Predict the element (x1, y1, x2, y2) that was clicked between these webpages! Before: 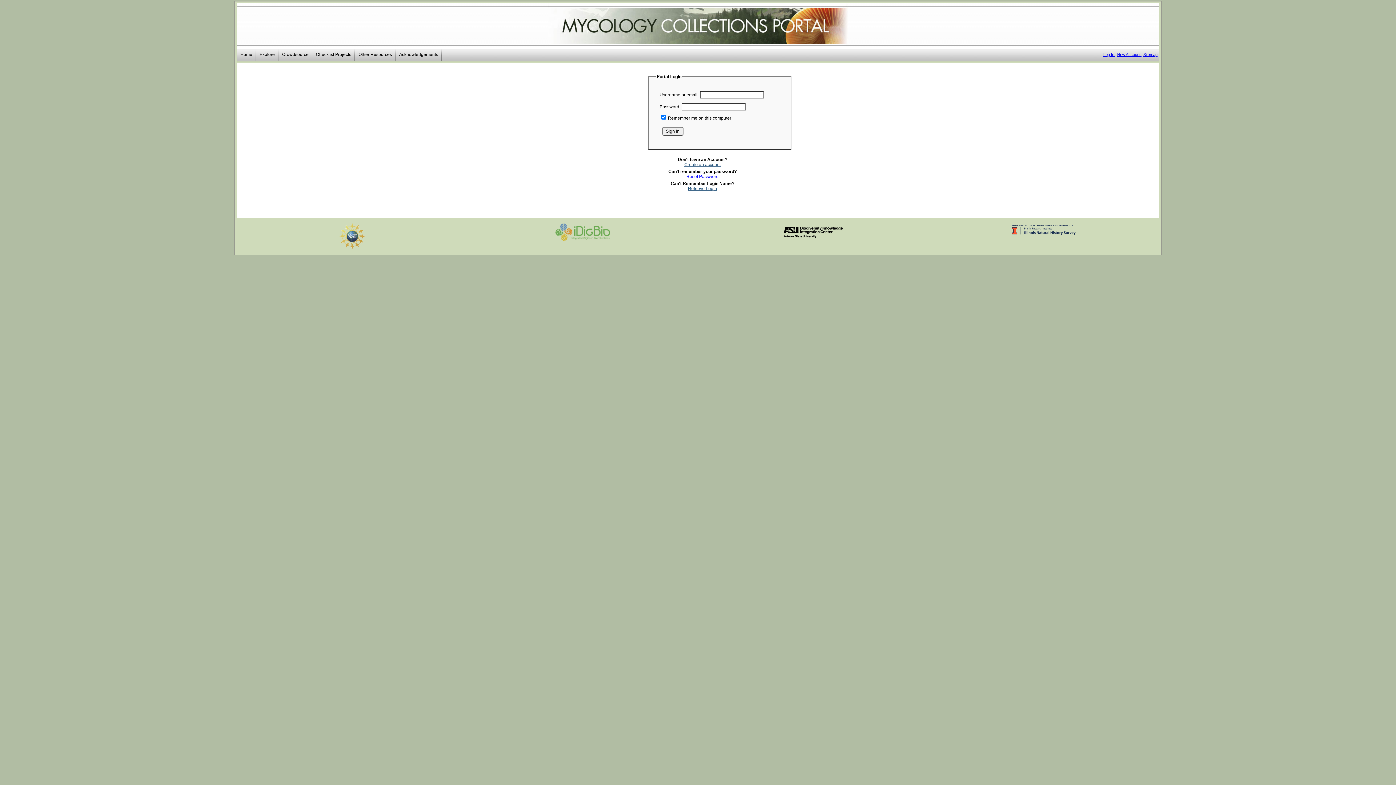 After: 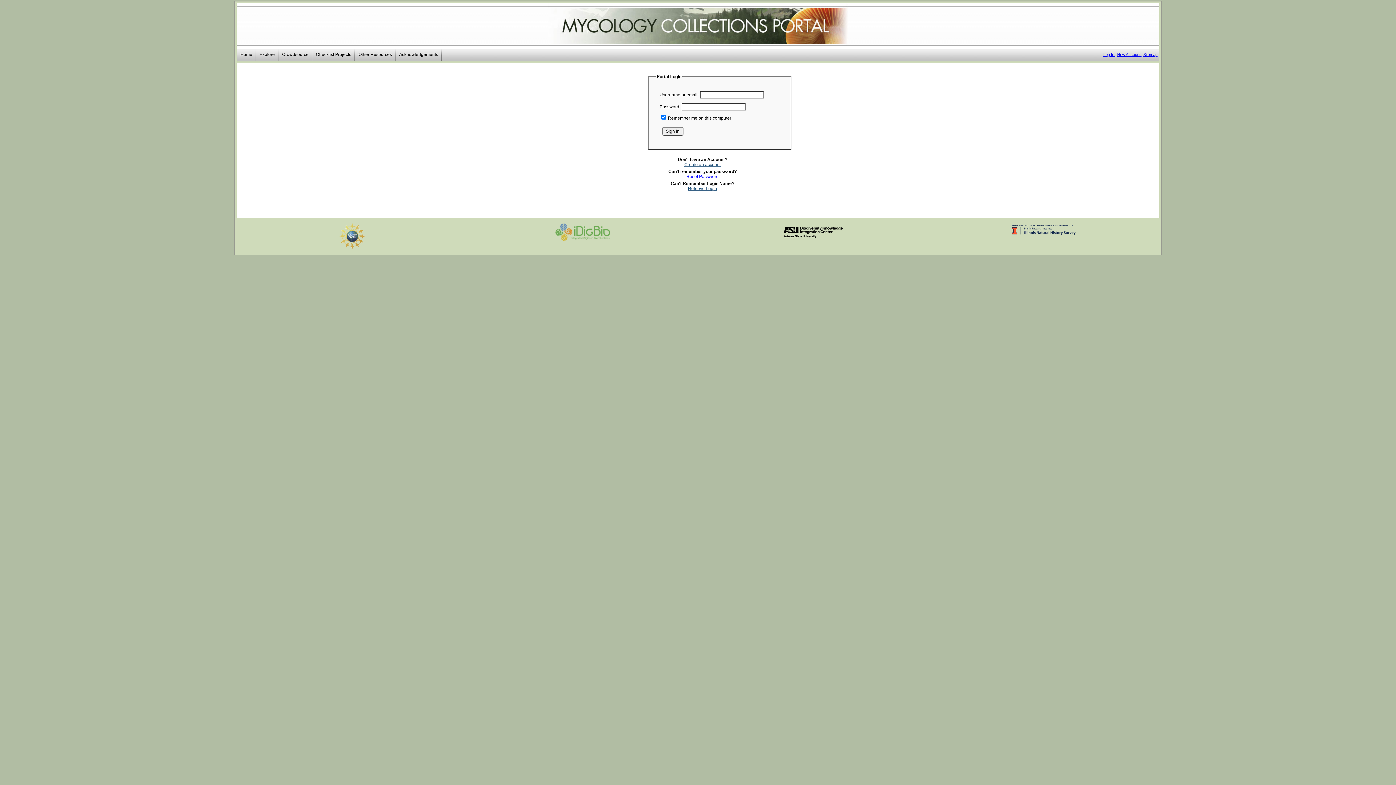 Action: bbox: (555, 223, 610, 240)